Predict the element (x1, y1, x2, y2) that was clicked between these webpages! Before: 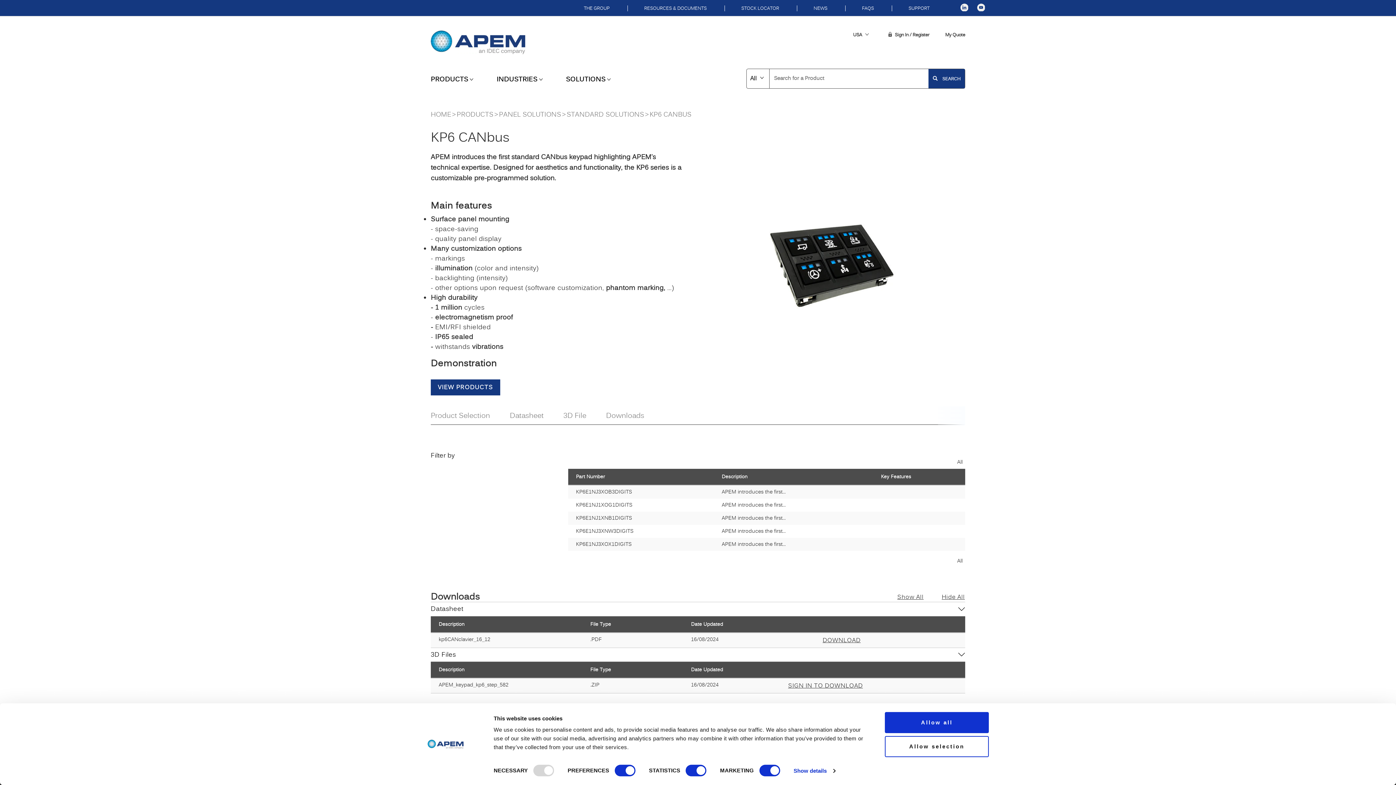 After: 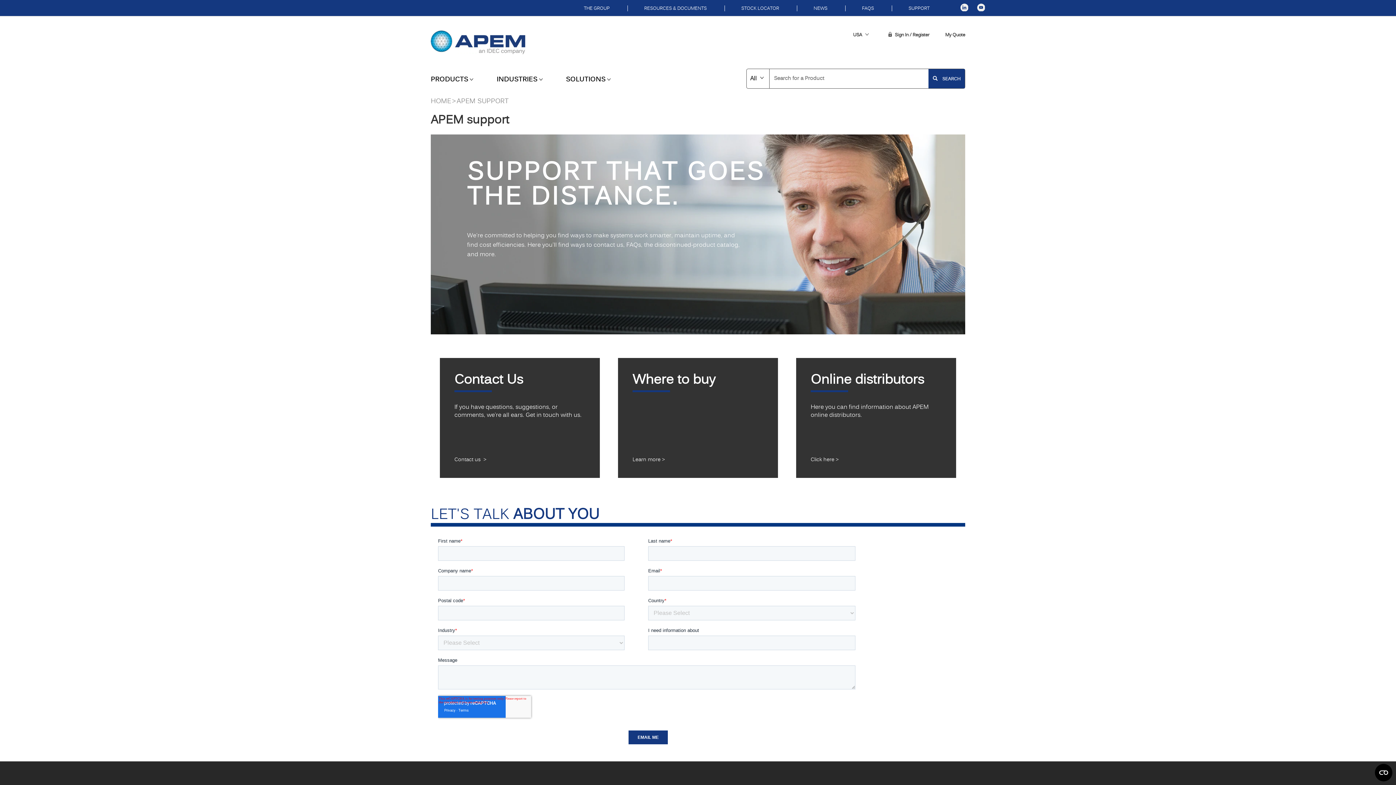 Action: label: SUPPORT bbox: (892, 5, 946, 11)